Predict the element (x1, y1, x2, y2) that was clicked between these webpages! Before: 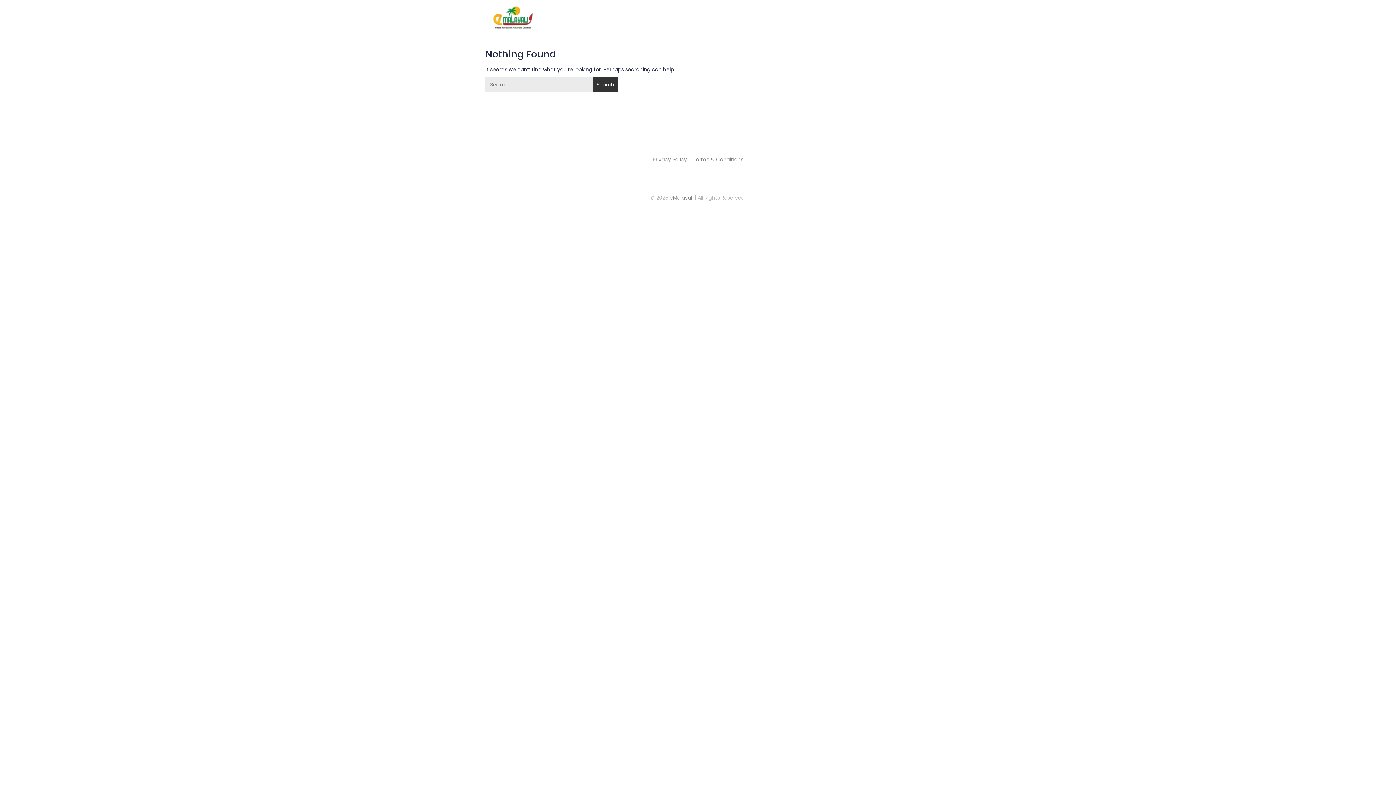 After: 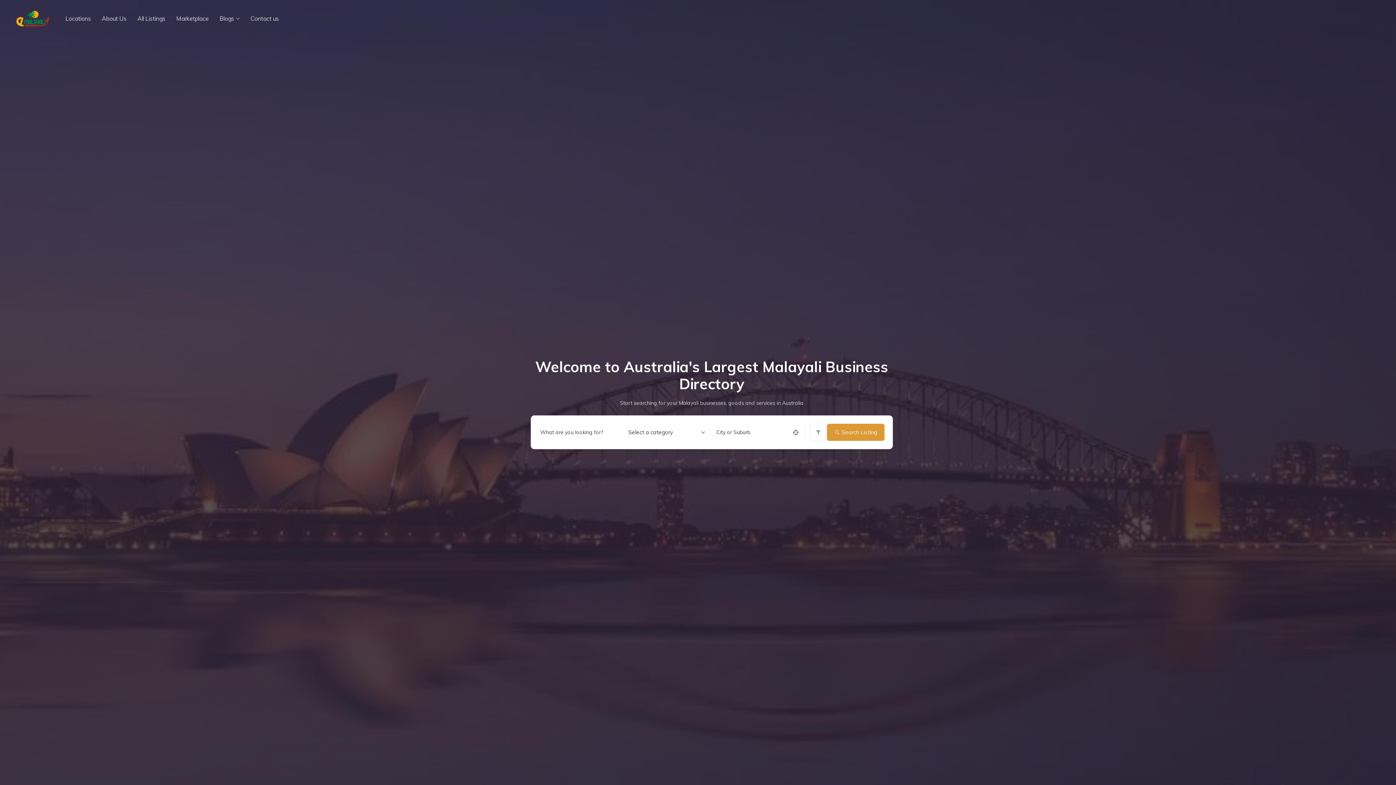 Action: bbox: (669, 194, 693, 201) label: eMalayali